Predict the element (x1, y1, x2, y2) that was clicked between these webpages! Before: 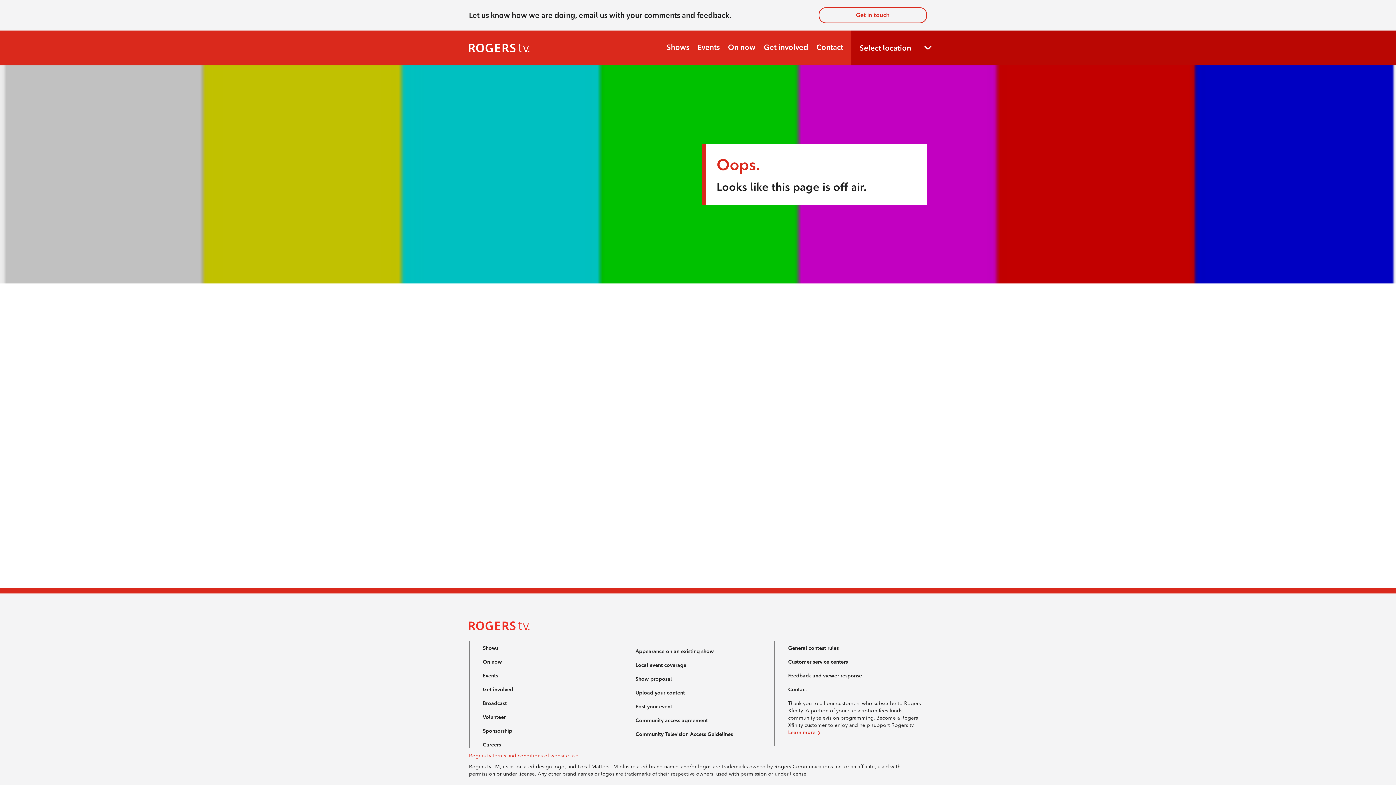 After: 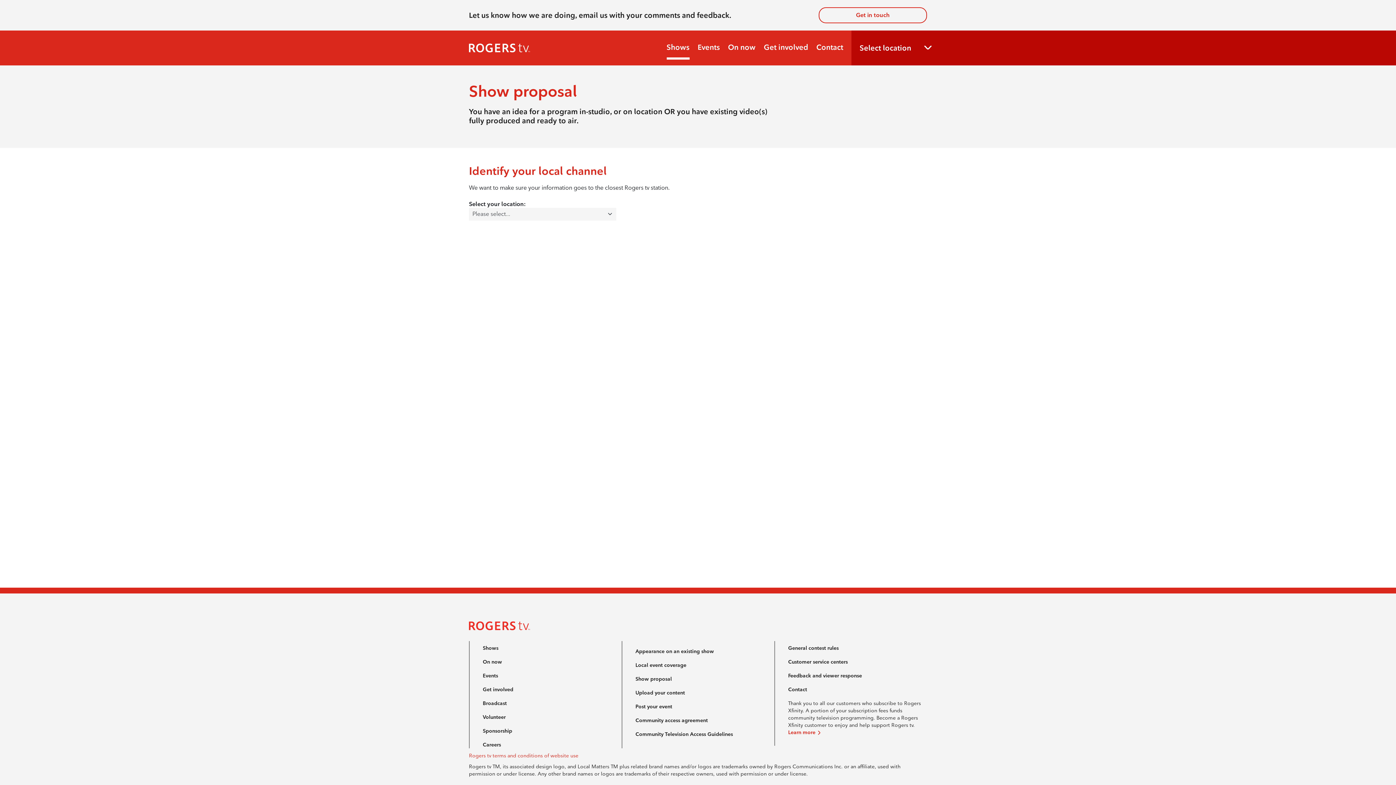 Action: label: Show proposal bbox: (635, 675, 672, 682)